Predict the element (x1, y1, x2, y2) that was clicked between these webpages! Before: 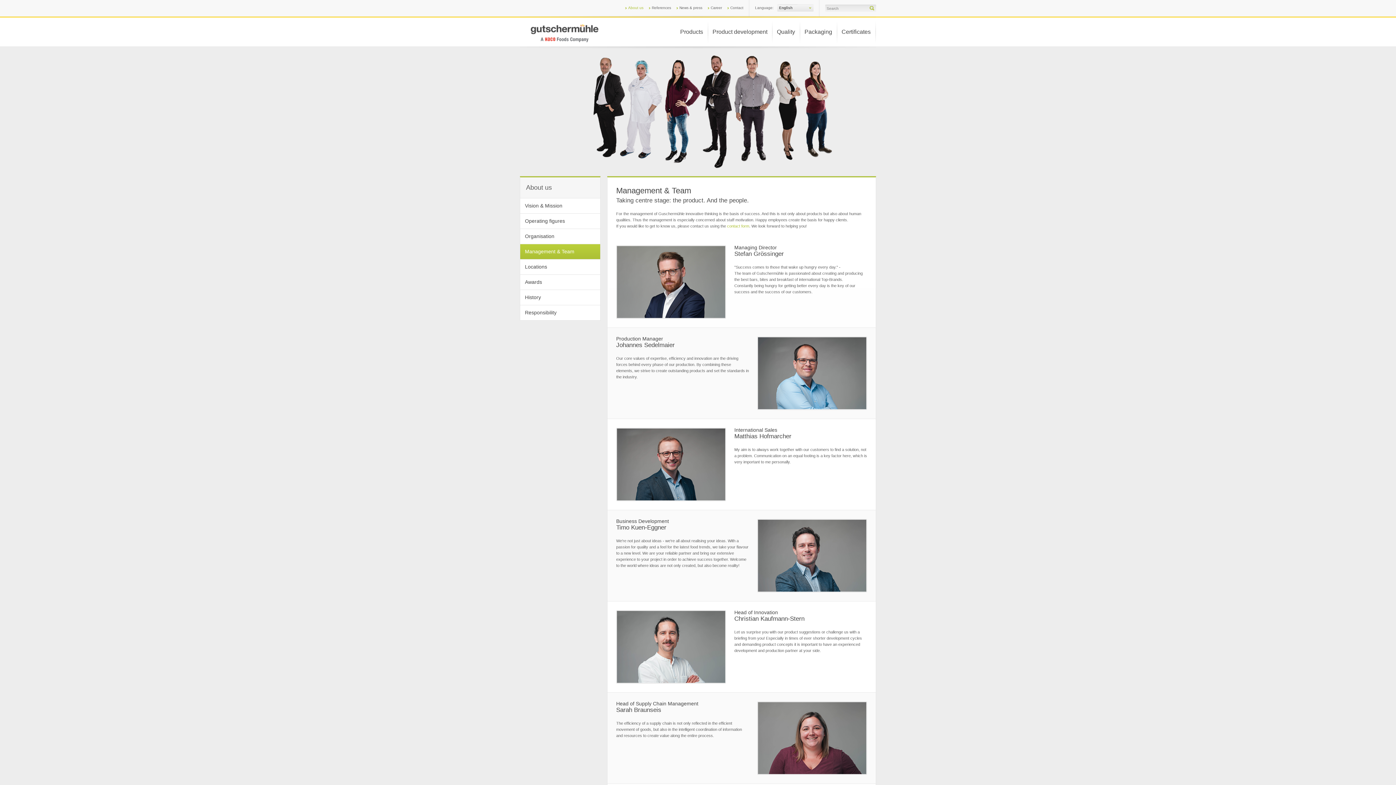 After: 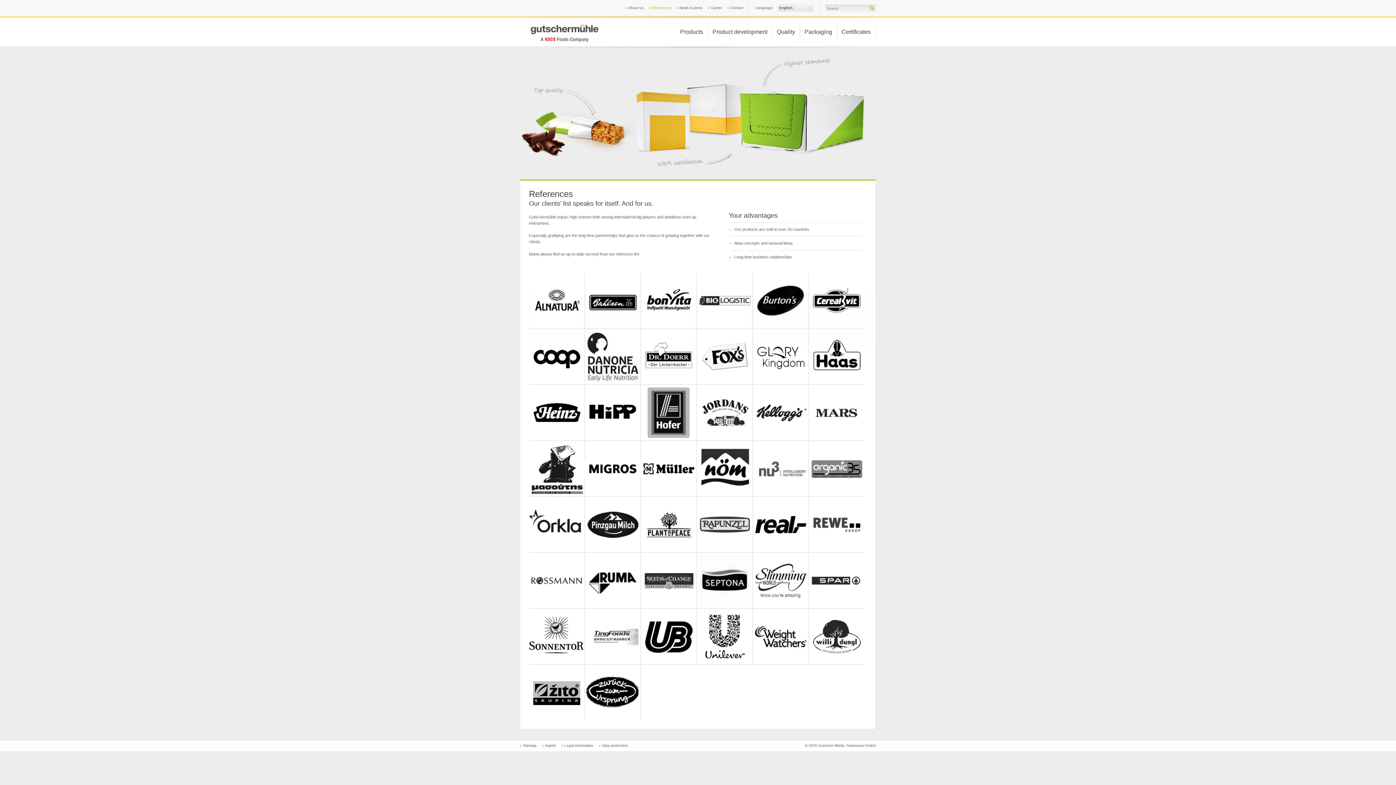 Action: label: References bbox: (649, 4, 671, 10)